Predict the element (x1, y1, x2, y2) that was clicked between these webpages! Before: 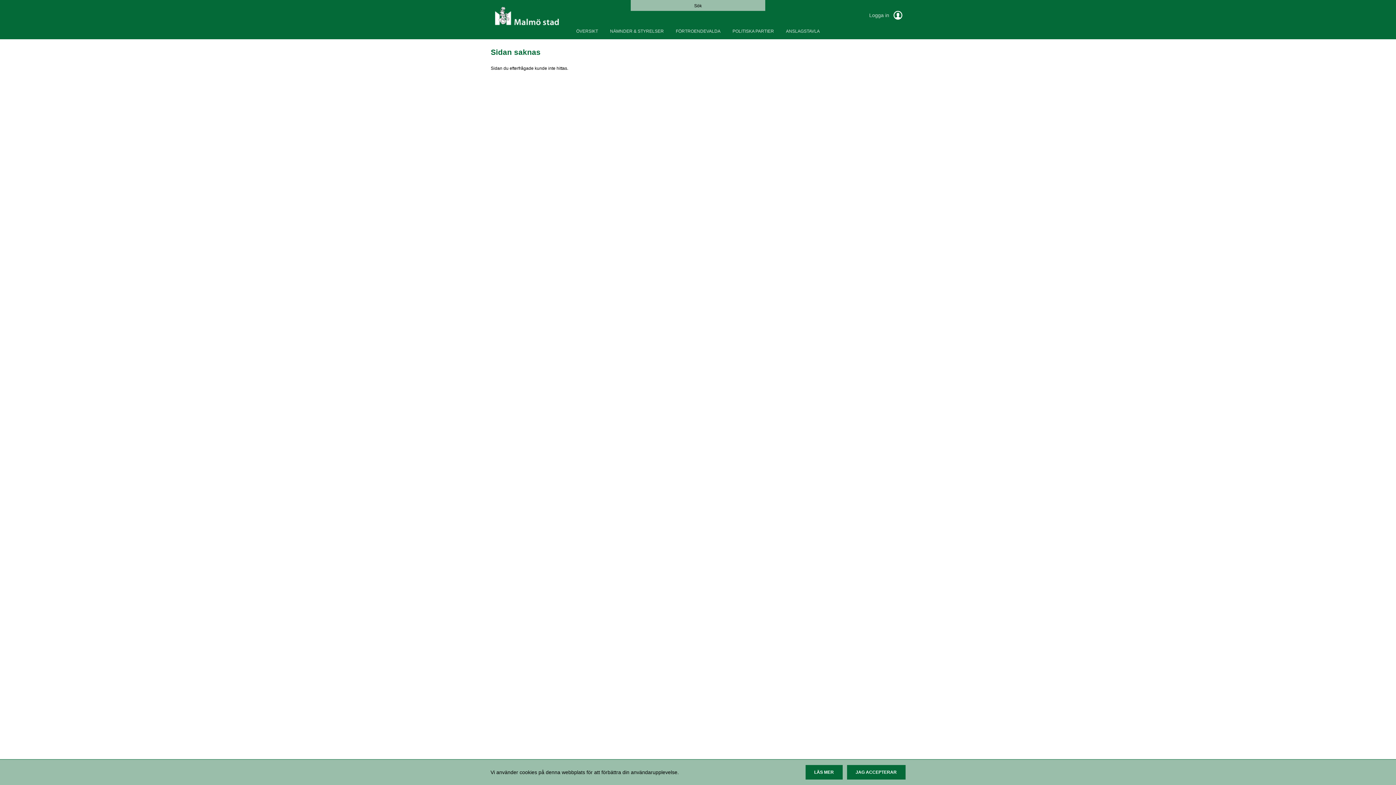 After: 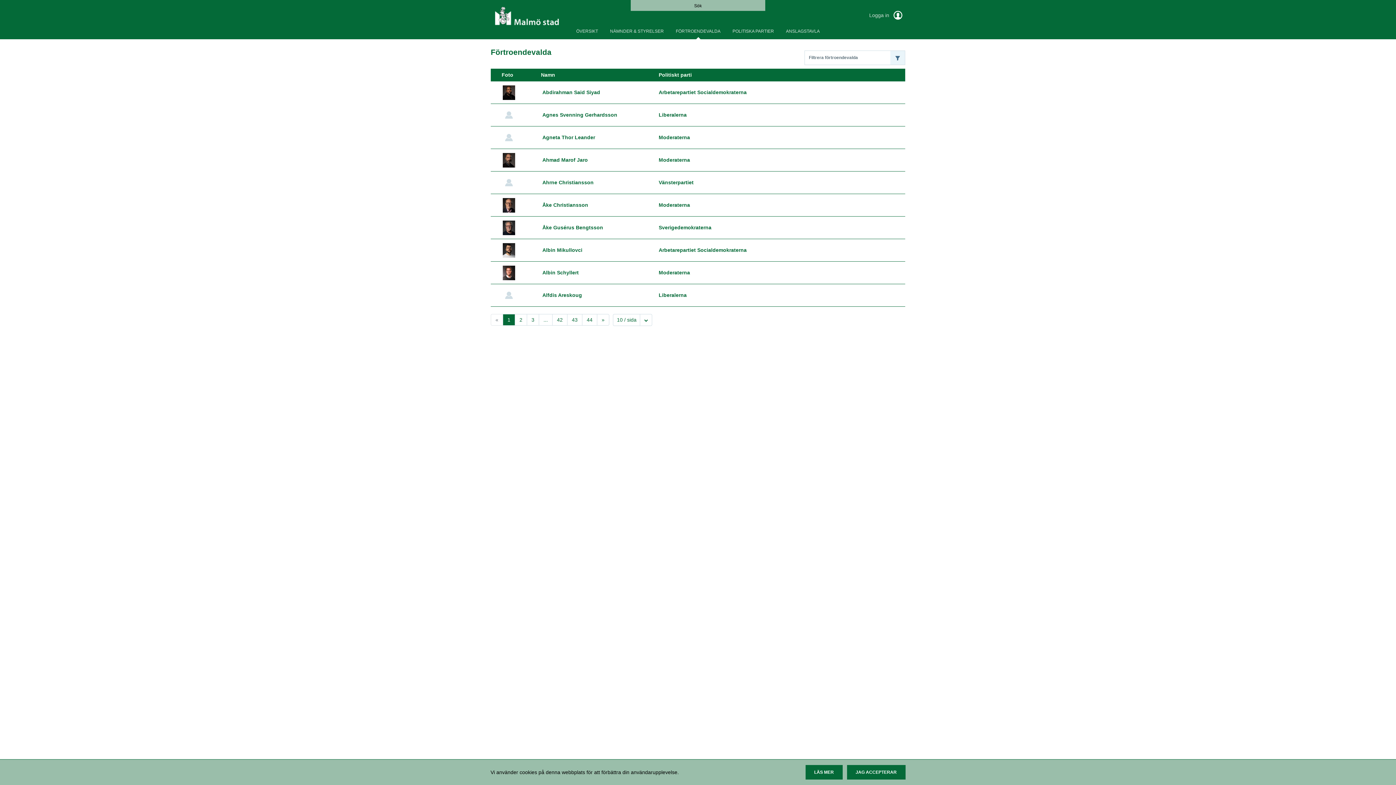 Action: bbox: (670, 22, 726, 40) label: FÖRTROENDEVALDA